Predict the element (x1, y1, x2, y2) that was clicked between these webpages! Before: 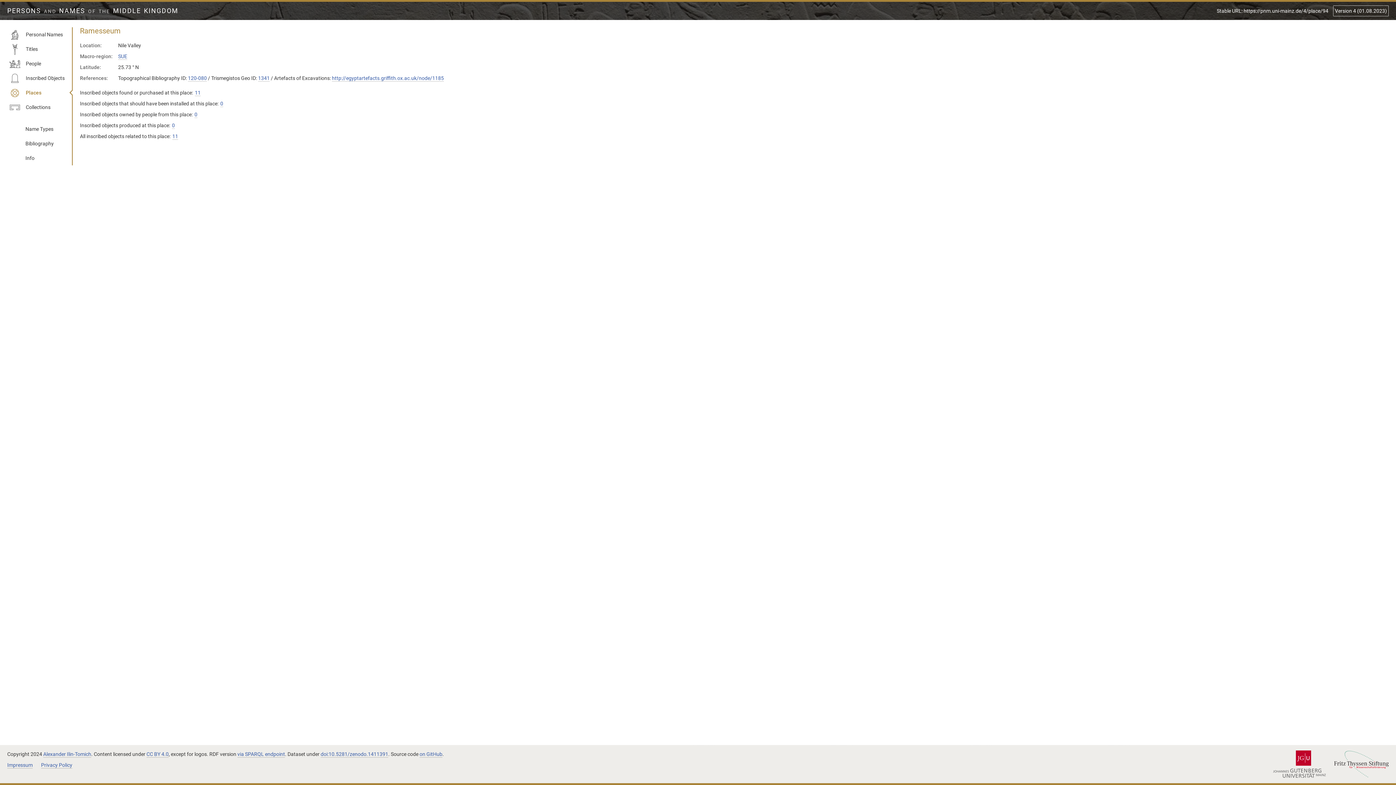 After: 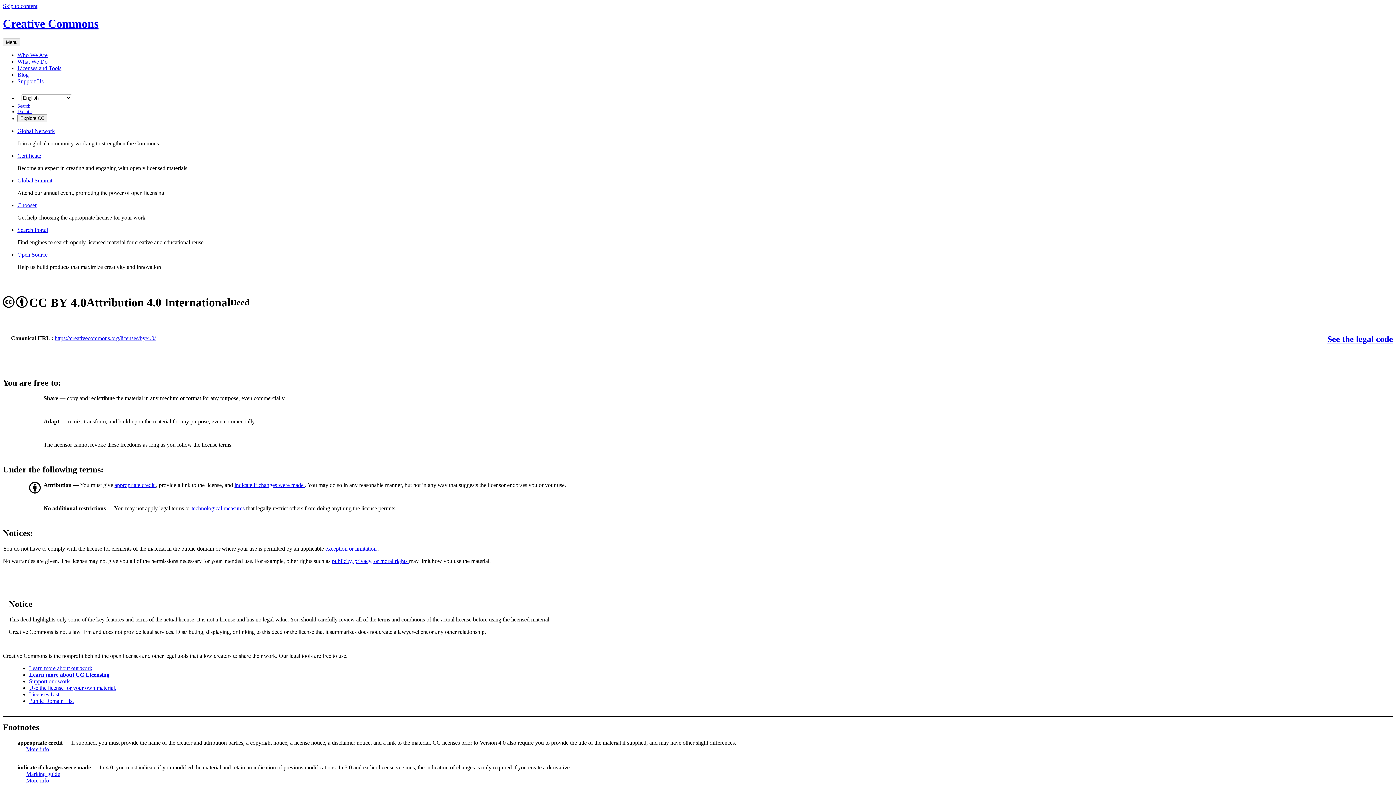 Action: label: CC BY 4.0 bbox: (146, 751, 168, 758)